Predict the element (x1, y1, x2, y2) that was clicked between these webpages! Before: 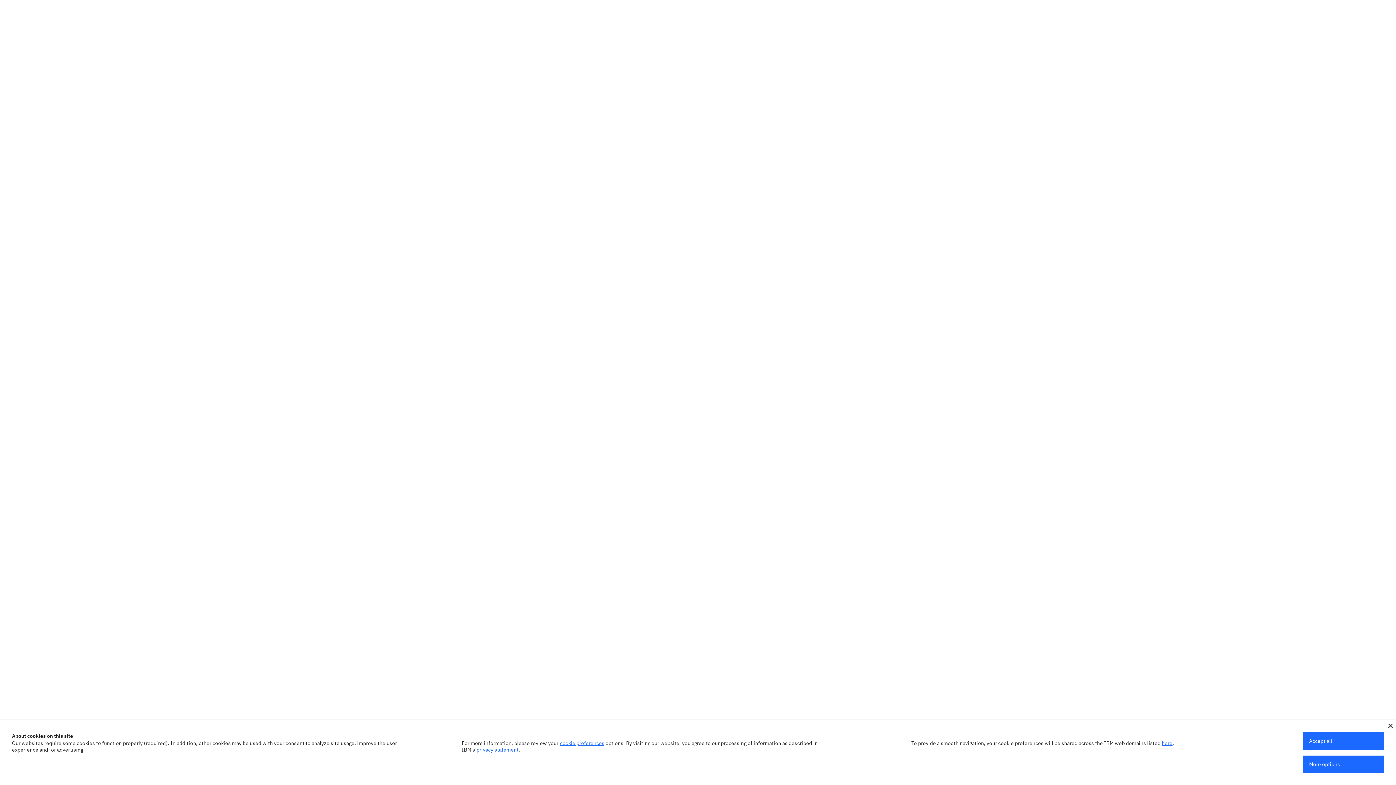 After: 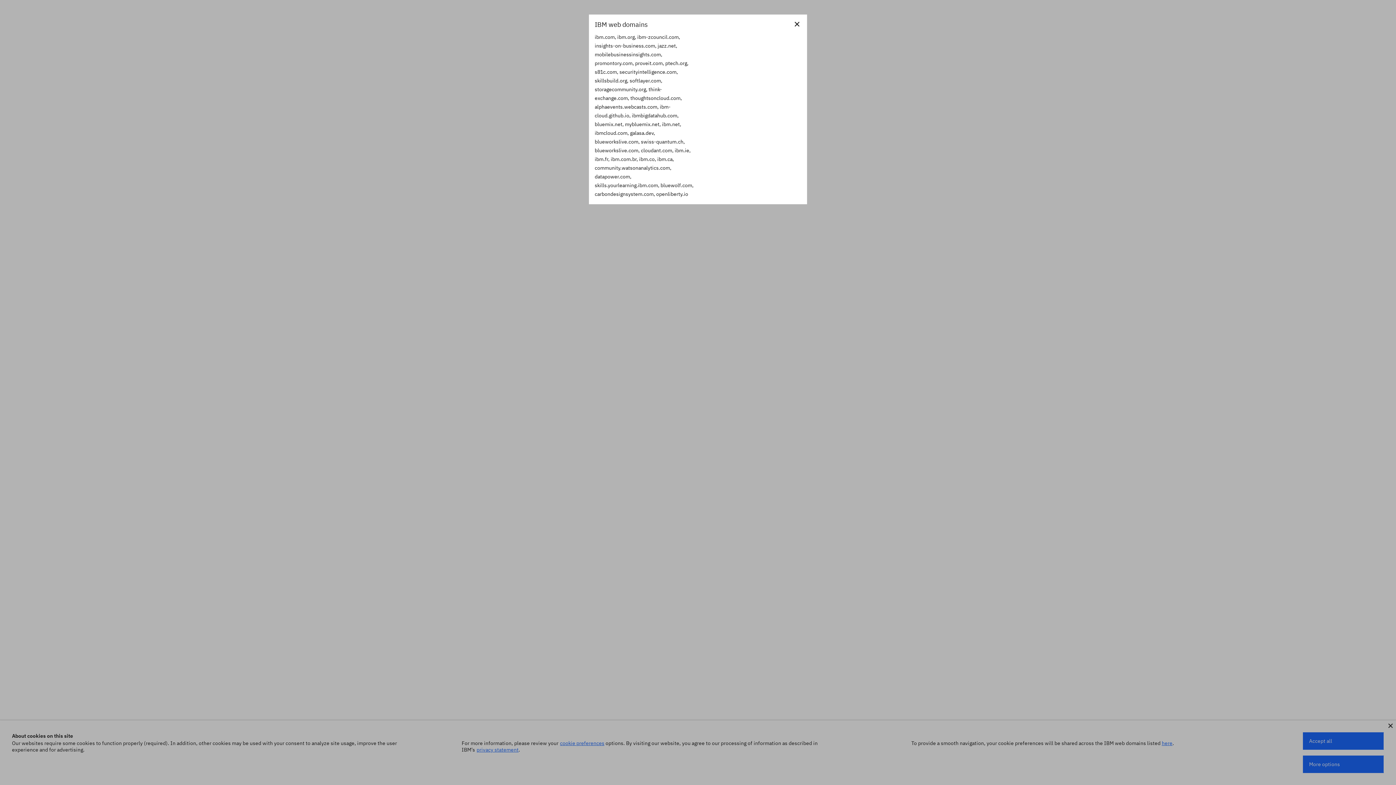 Action: bbox: (1162, 740, 1172, 746) label: here